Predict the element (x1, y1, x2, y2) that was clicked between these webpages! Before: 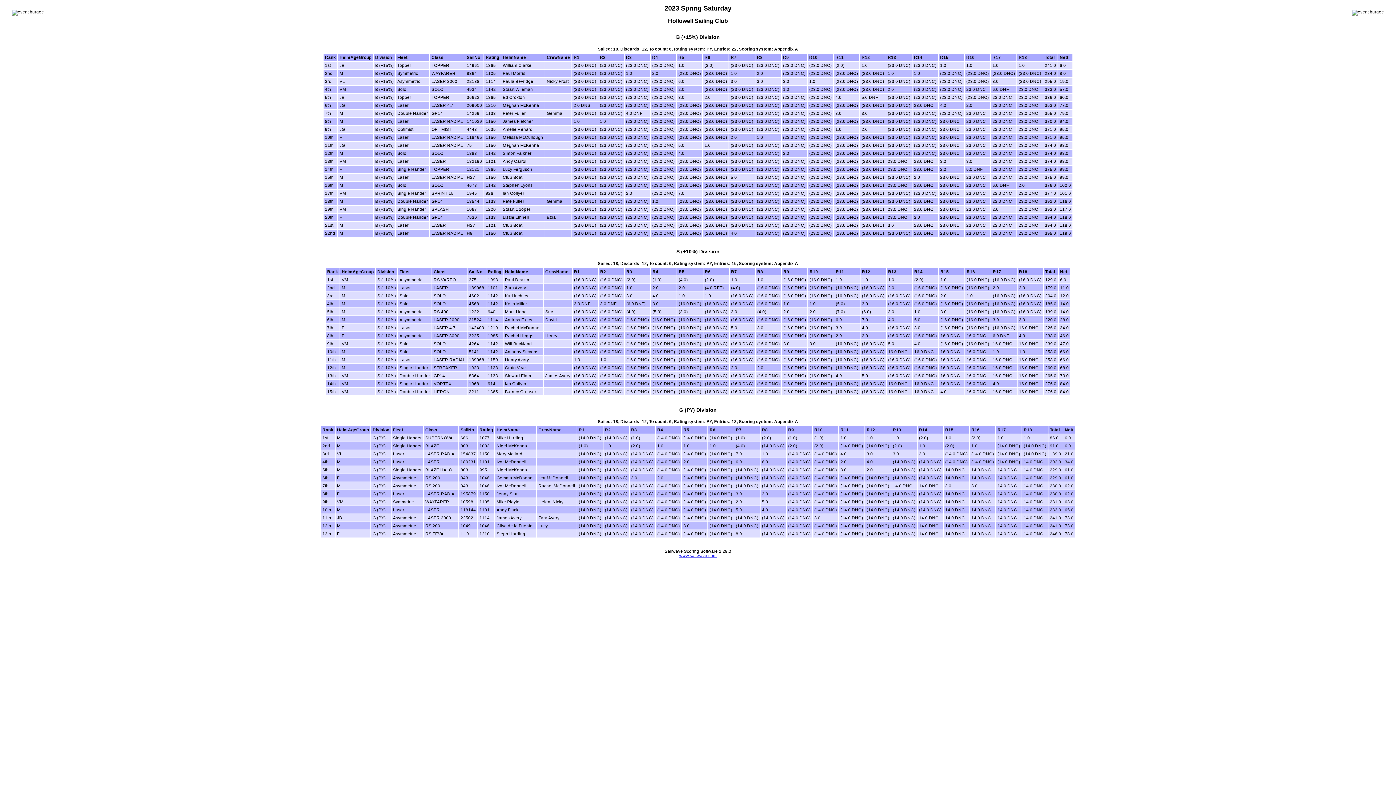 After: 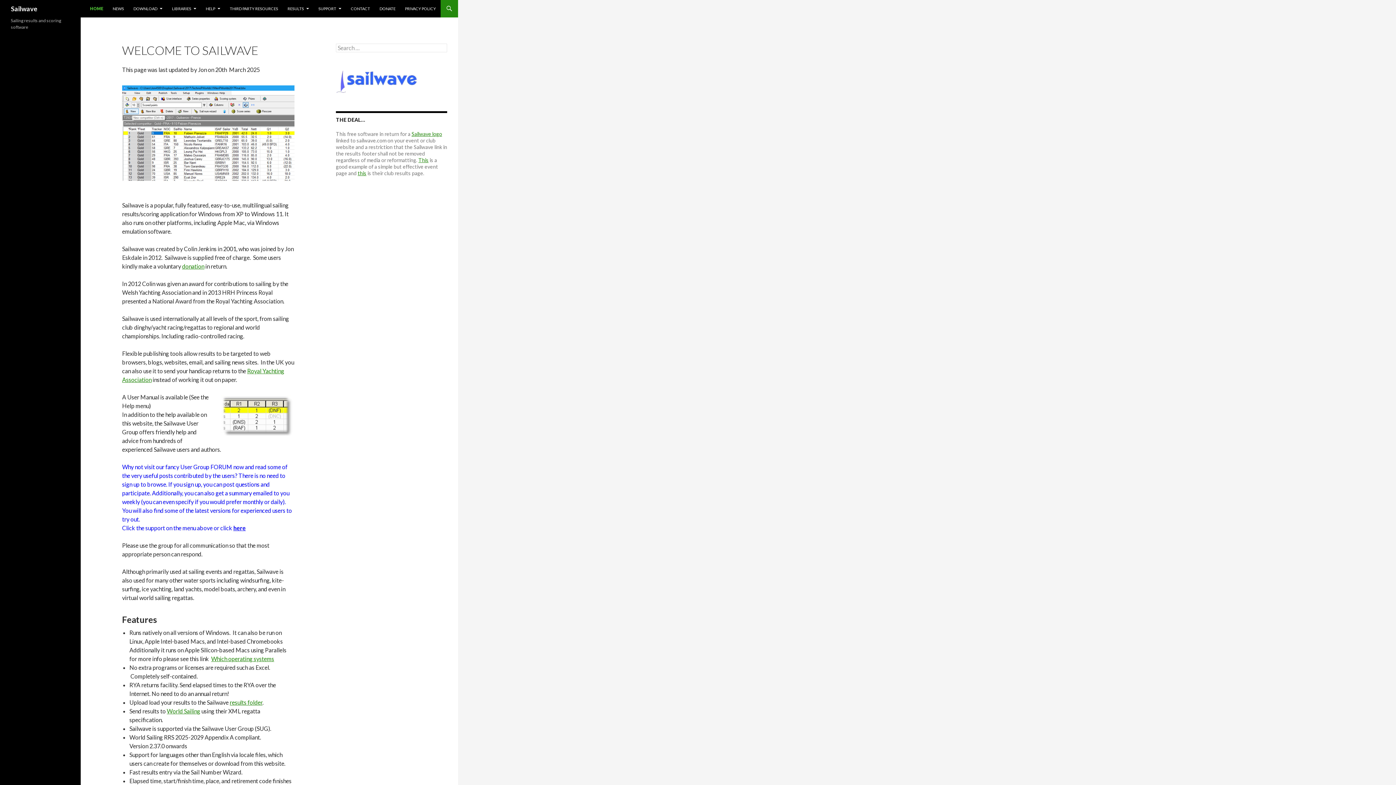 Action: label: www.sailwave.com bbox: (679, 553, 716, 558)